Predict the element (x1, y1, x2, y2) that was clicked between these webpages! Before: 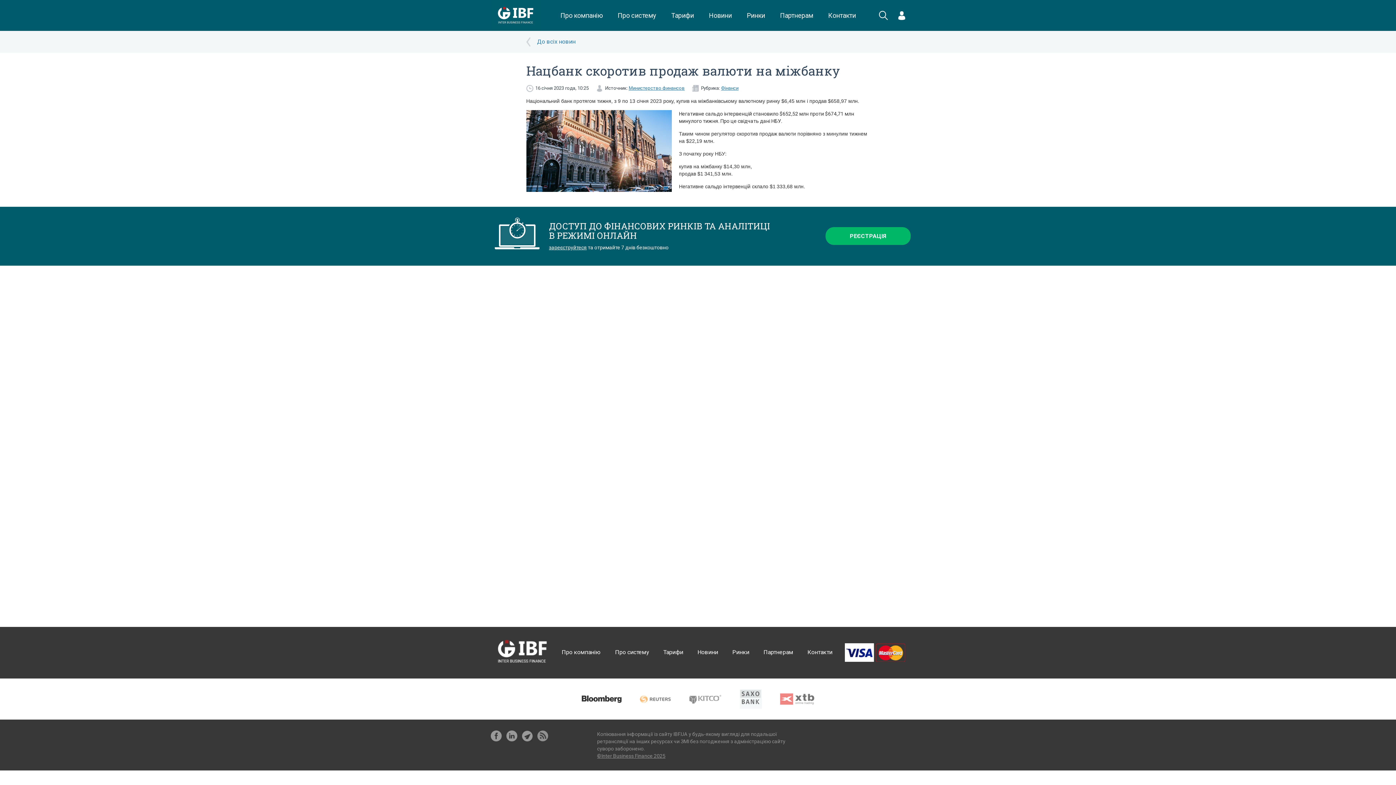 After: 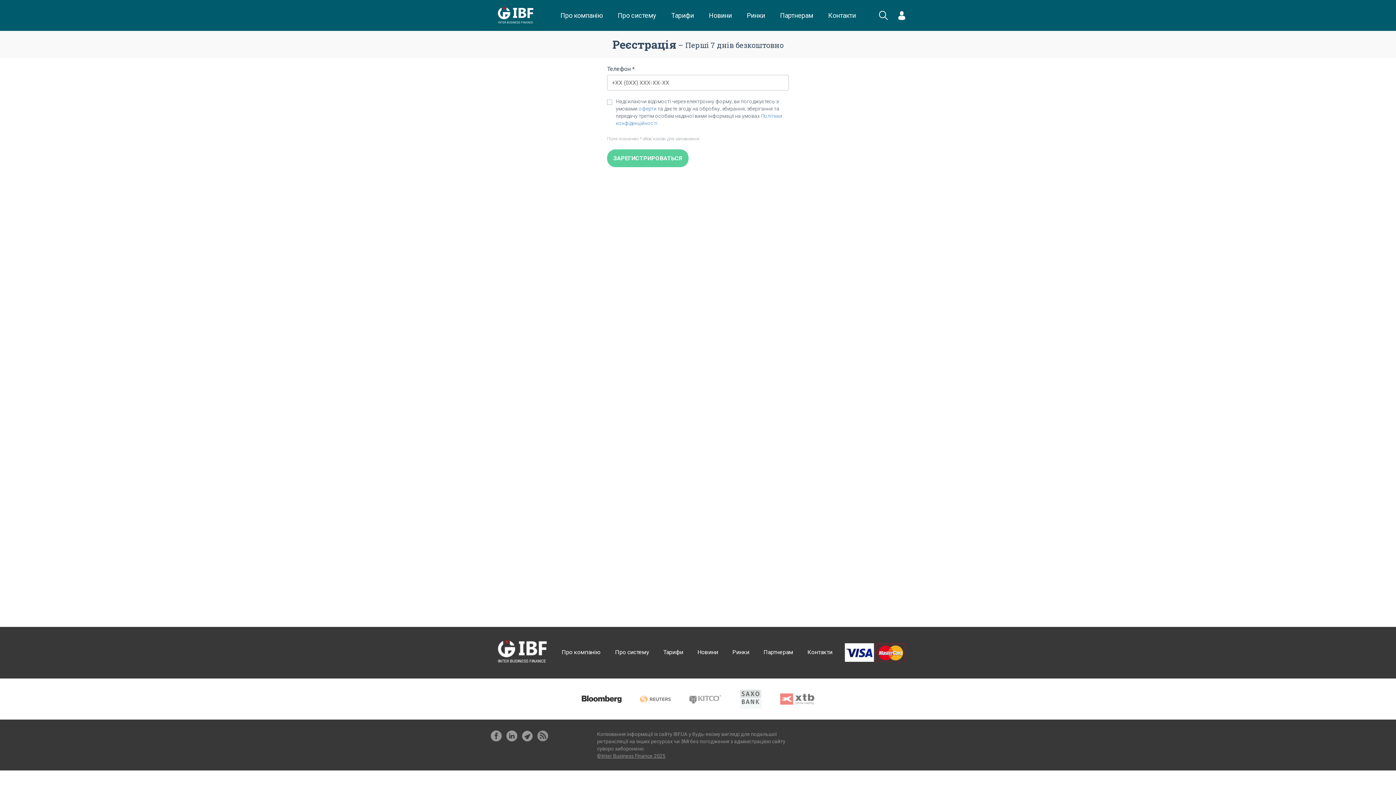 Action: label: зареєструйтеся bbox: (549, 244, 586, 250)